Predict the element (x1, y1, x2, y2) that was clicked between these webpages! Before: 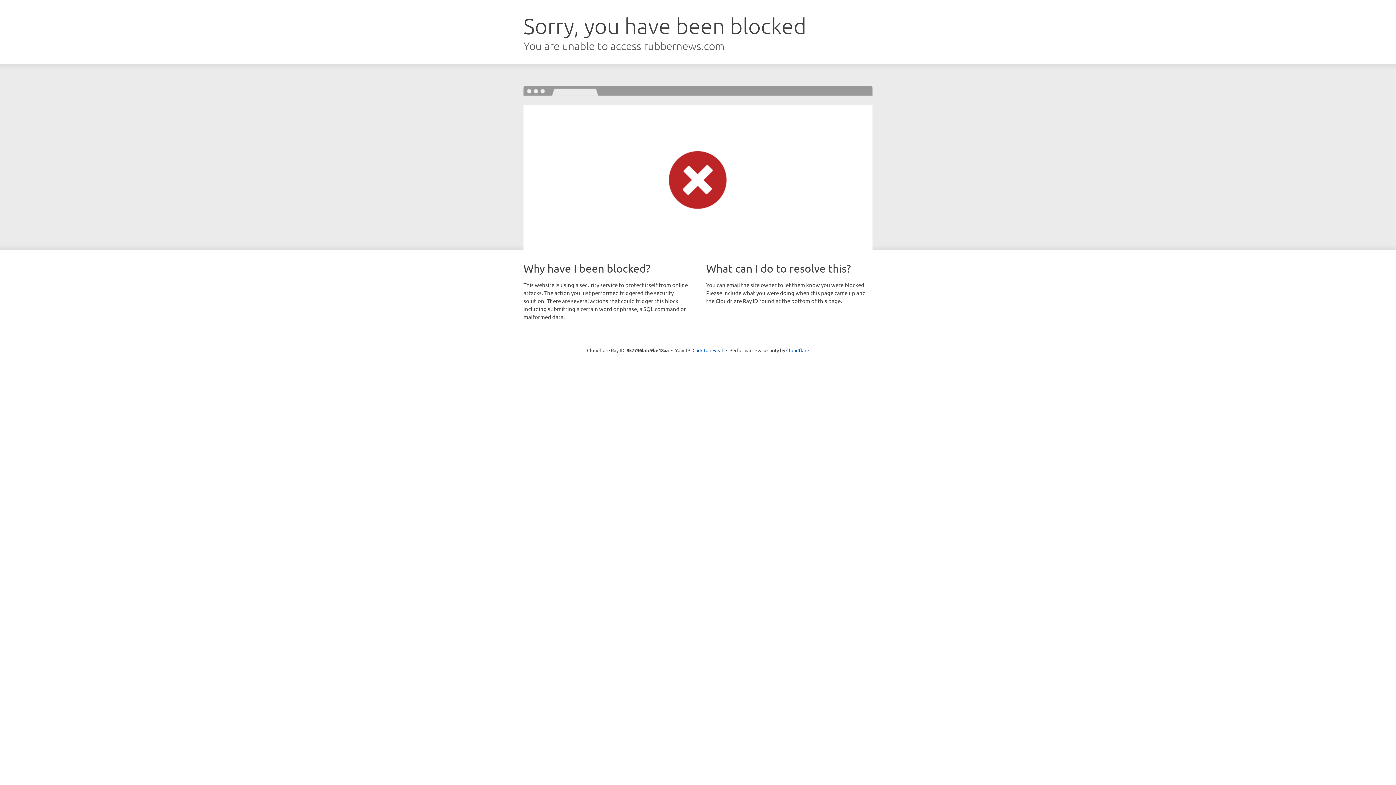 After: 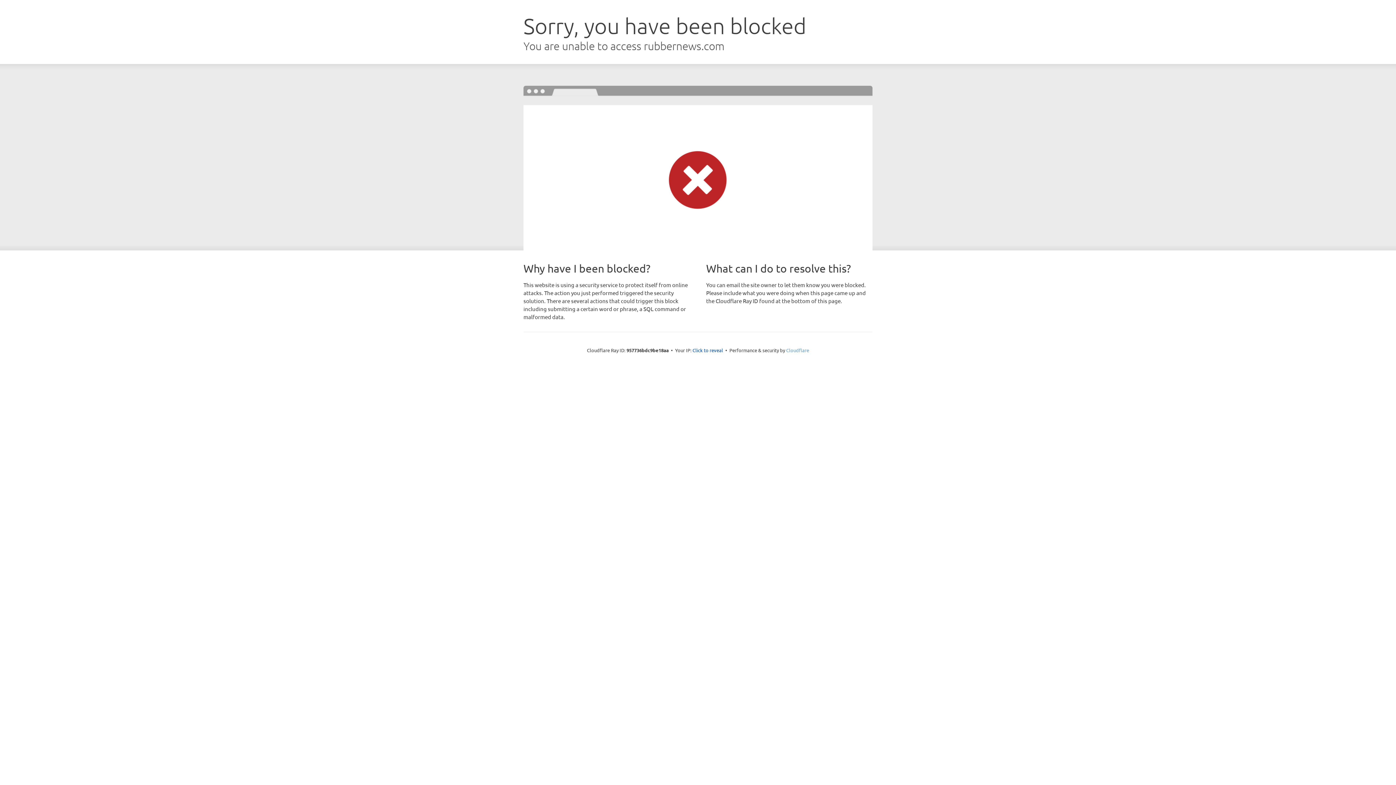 Action: label: Cloudflare bbox: (786, 347, 809, 353)